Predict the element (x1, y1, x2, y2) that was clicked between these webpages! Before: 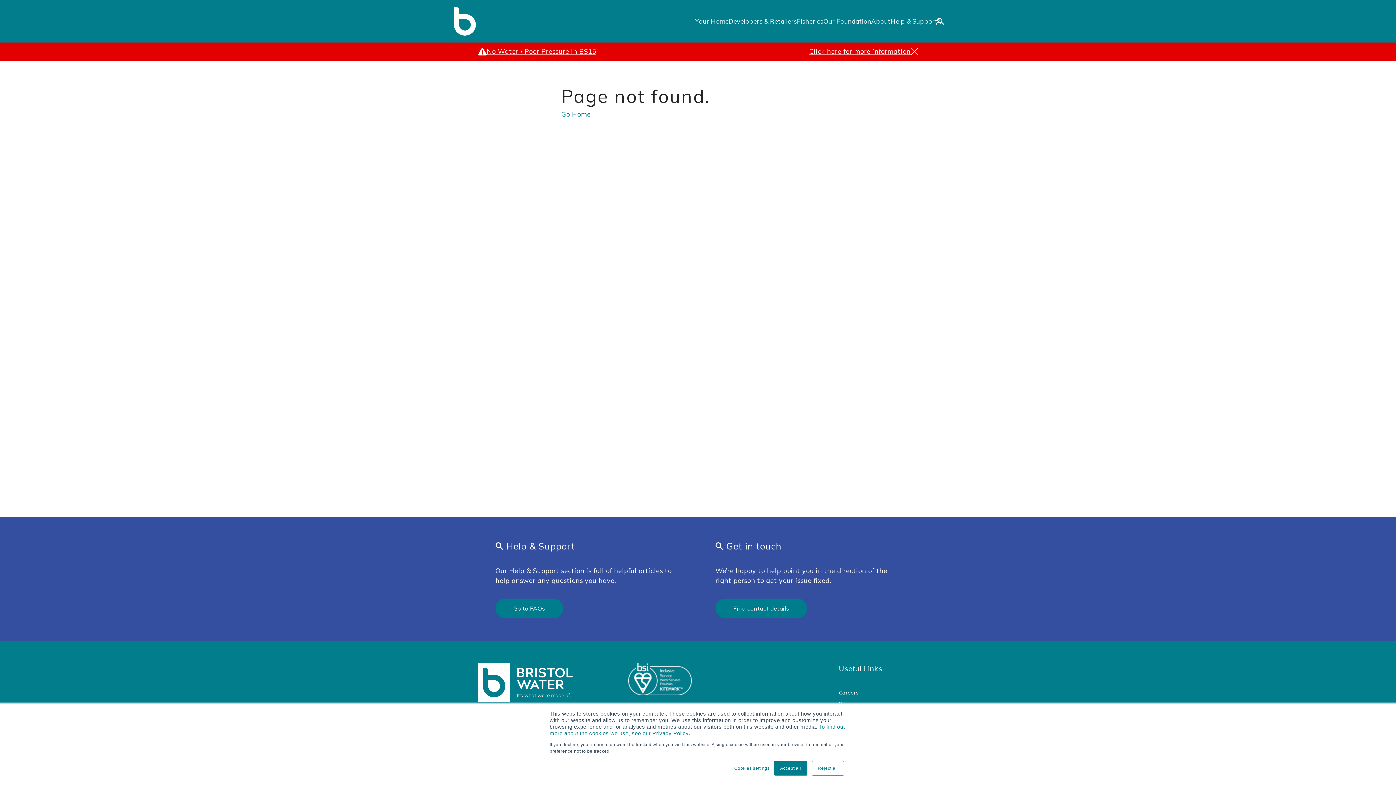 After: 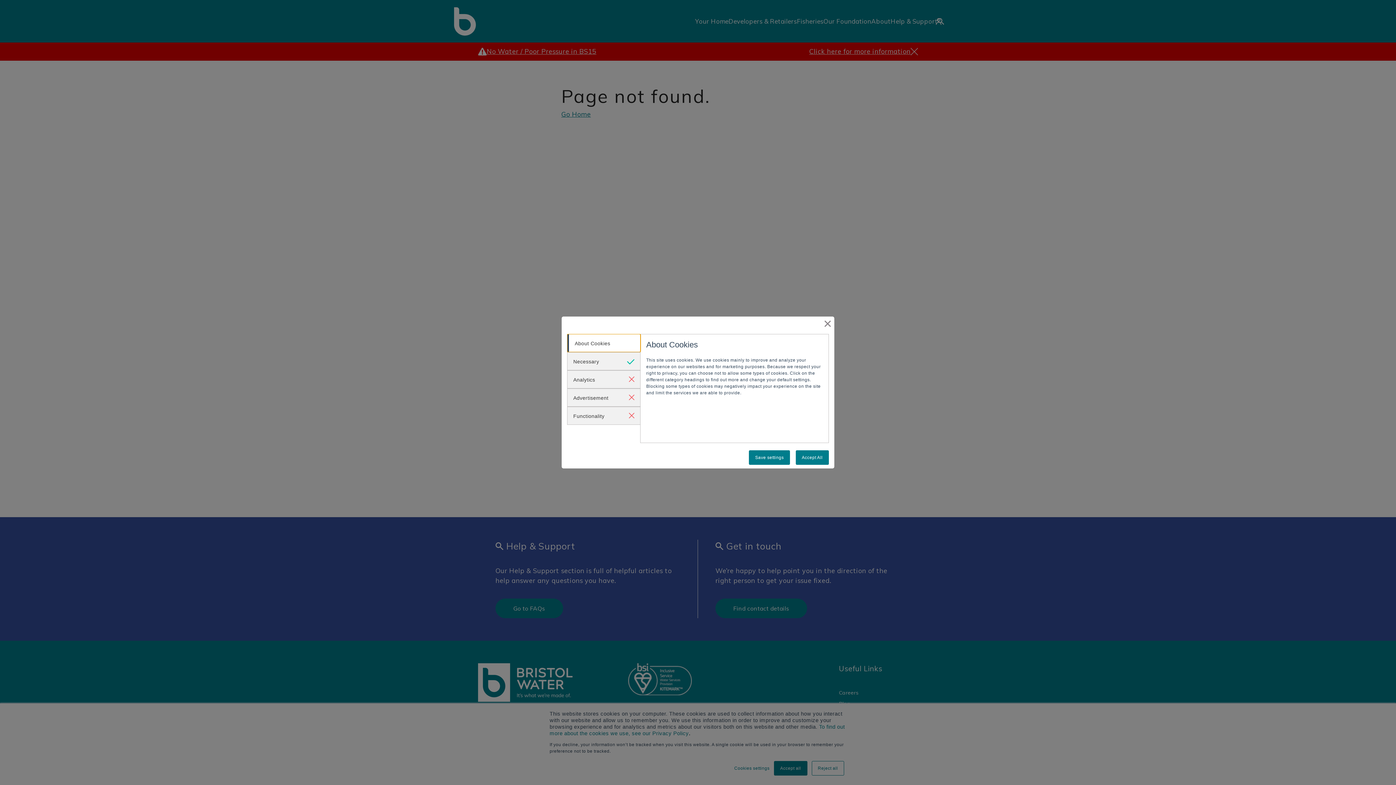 Action: bbox: (734, 765, 769, 772) label: Cookies settings